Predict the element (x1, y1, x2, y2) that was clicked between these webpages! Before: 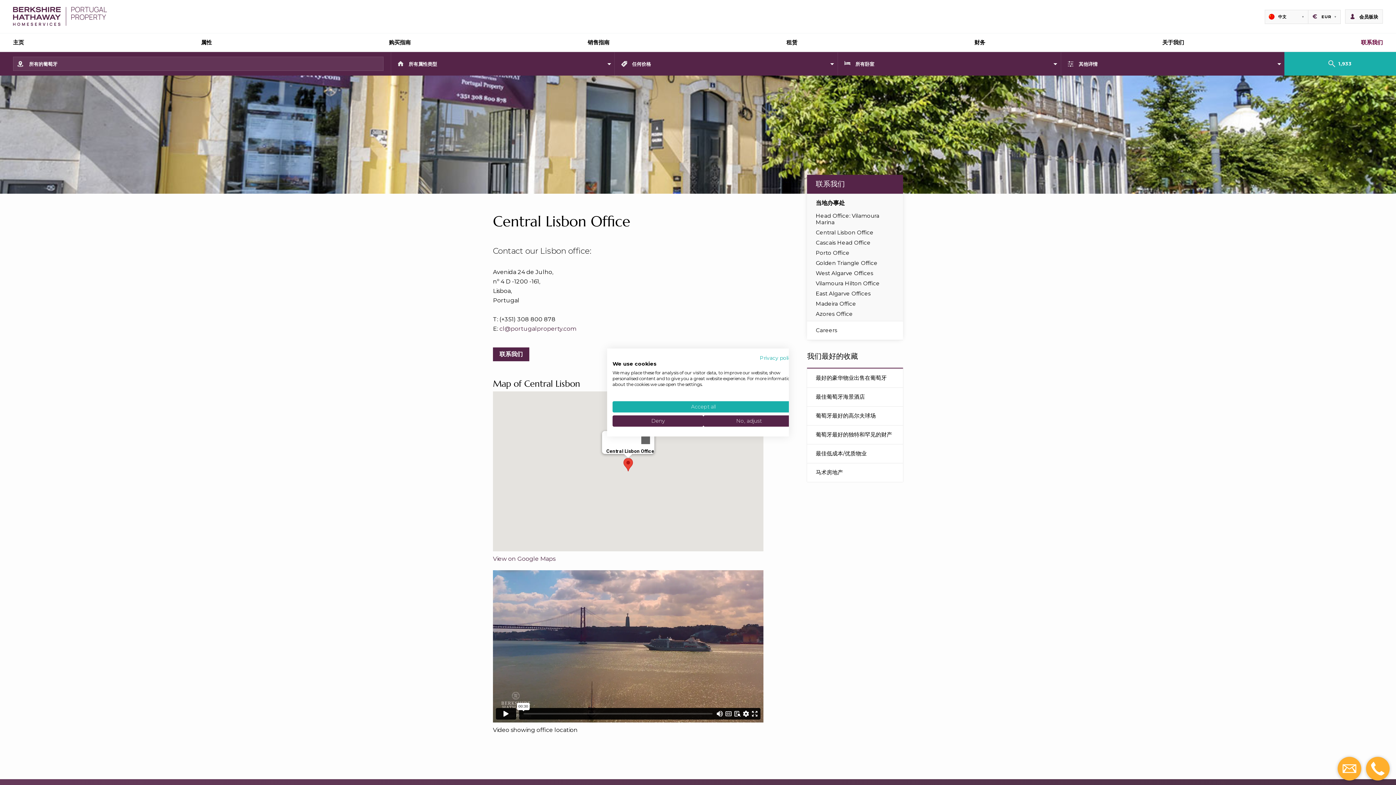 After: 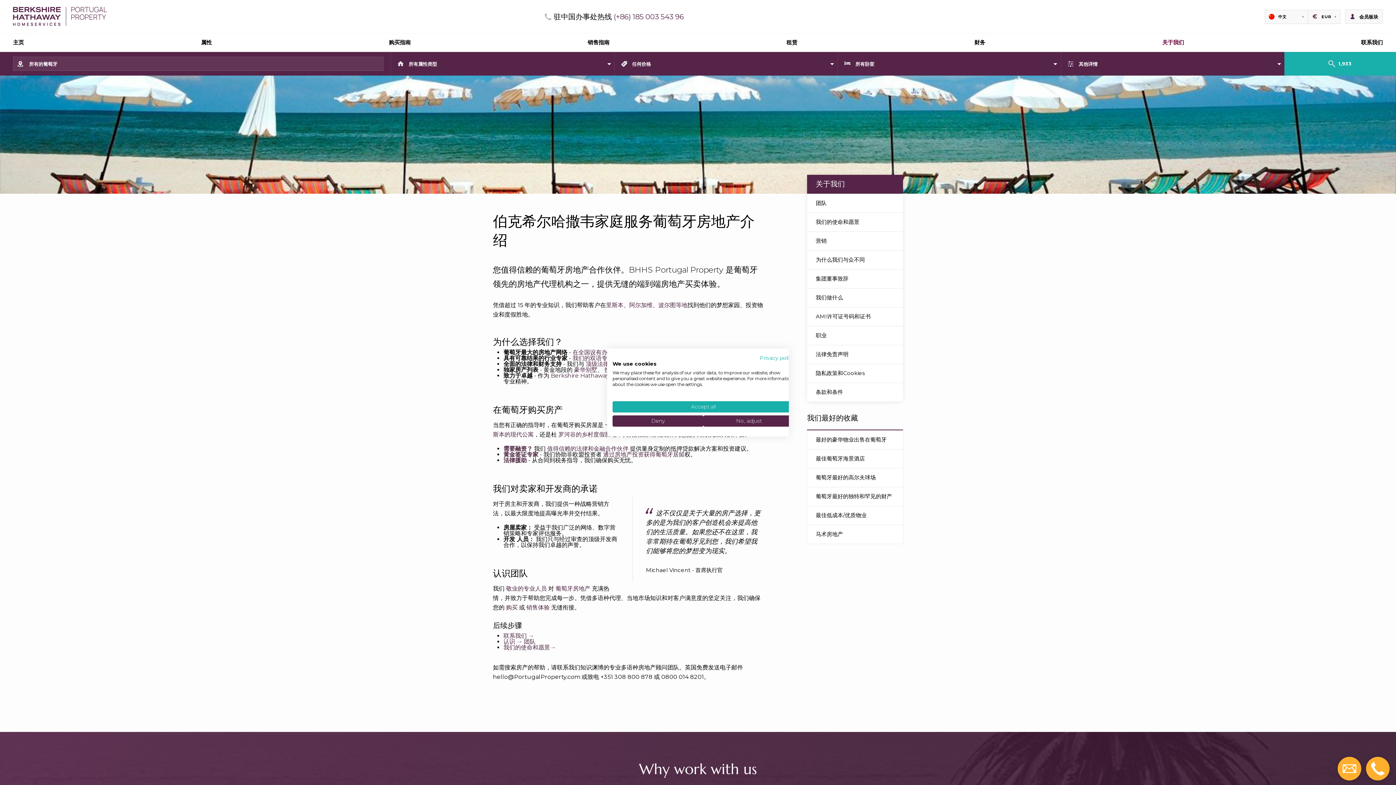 Action: label: 关于我们 bbox: (1153, 33, 1193, 51)